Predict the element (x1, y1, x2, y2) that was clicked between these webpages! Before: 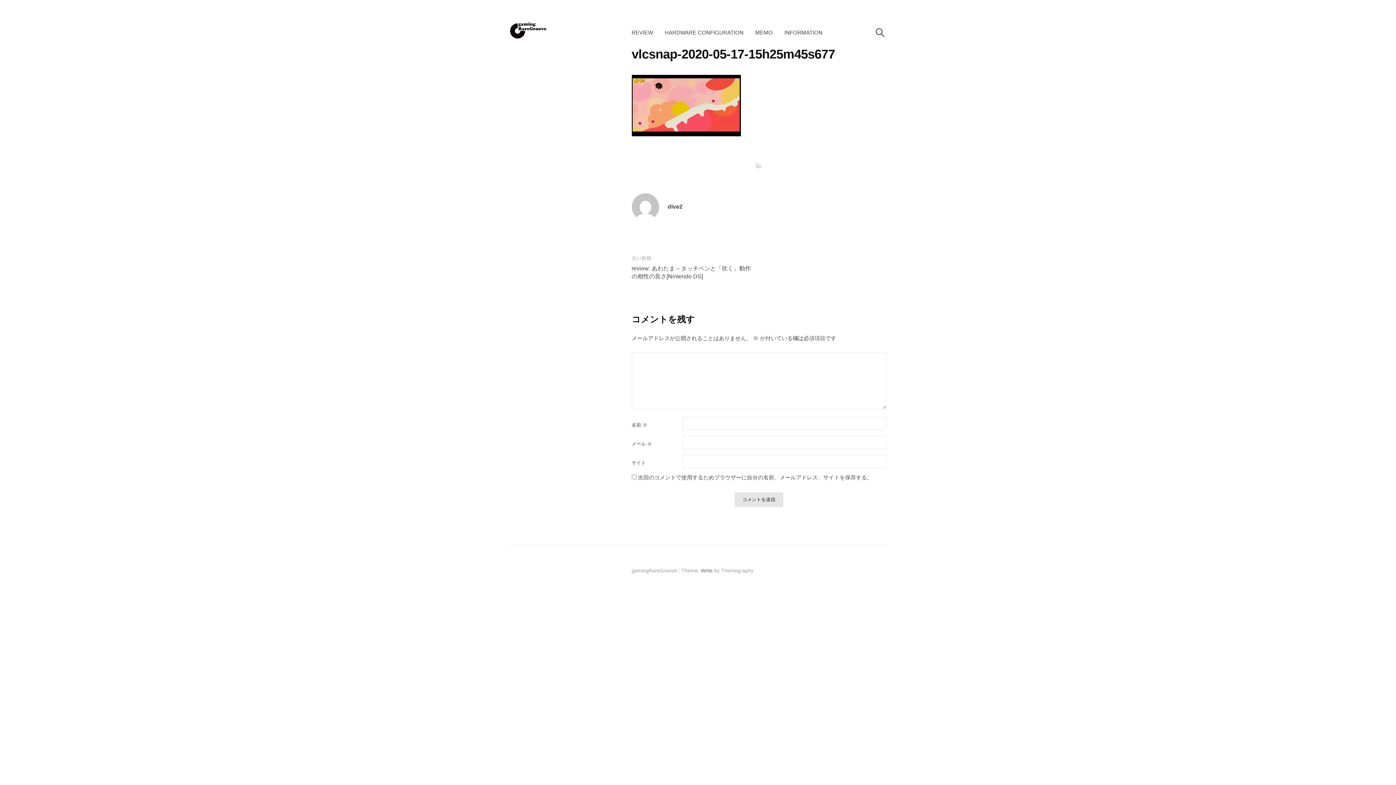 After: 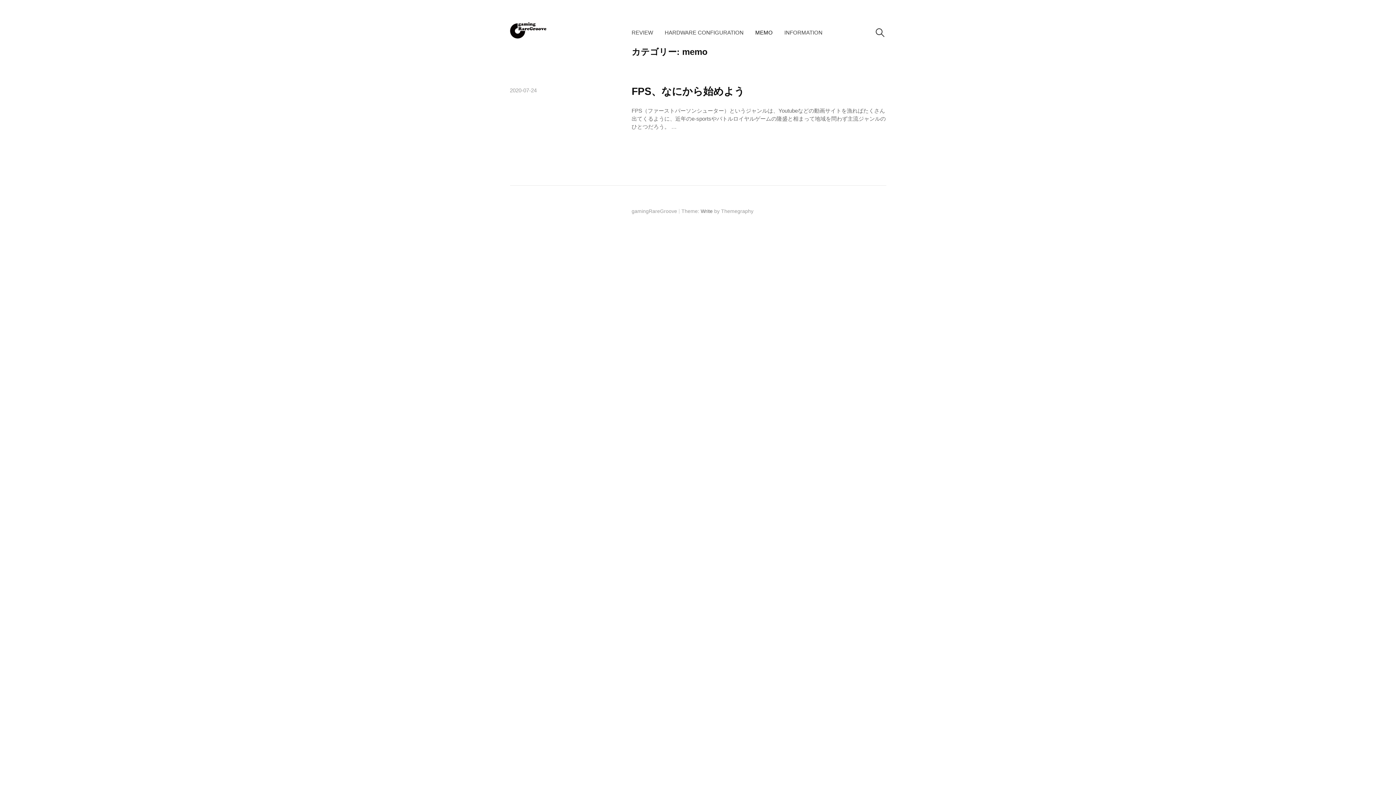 Action: bbox: (749, 23, 778, 42) label: MEMO